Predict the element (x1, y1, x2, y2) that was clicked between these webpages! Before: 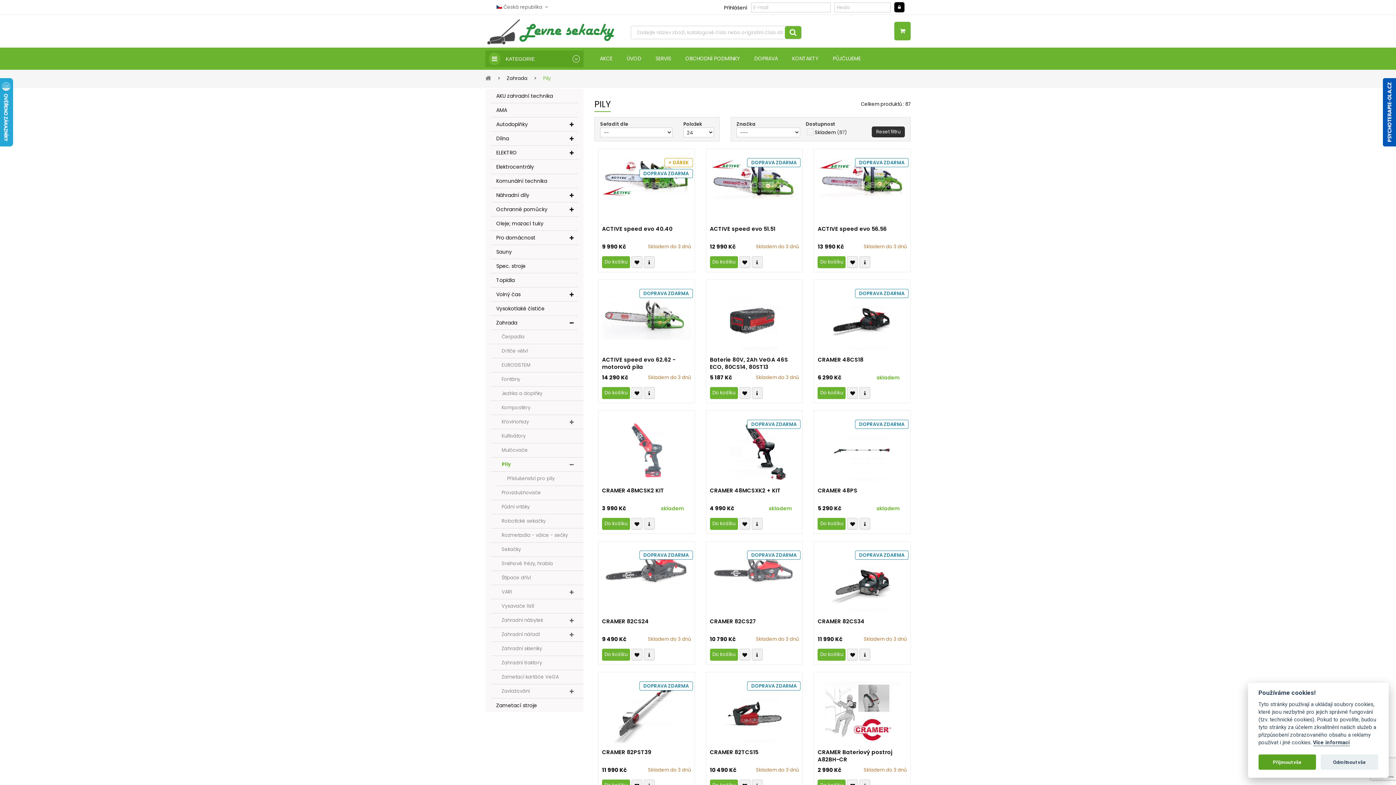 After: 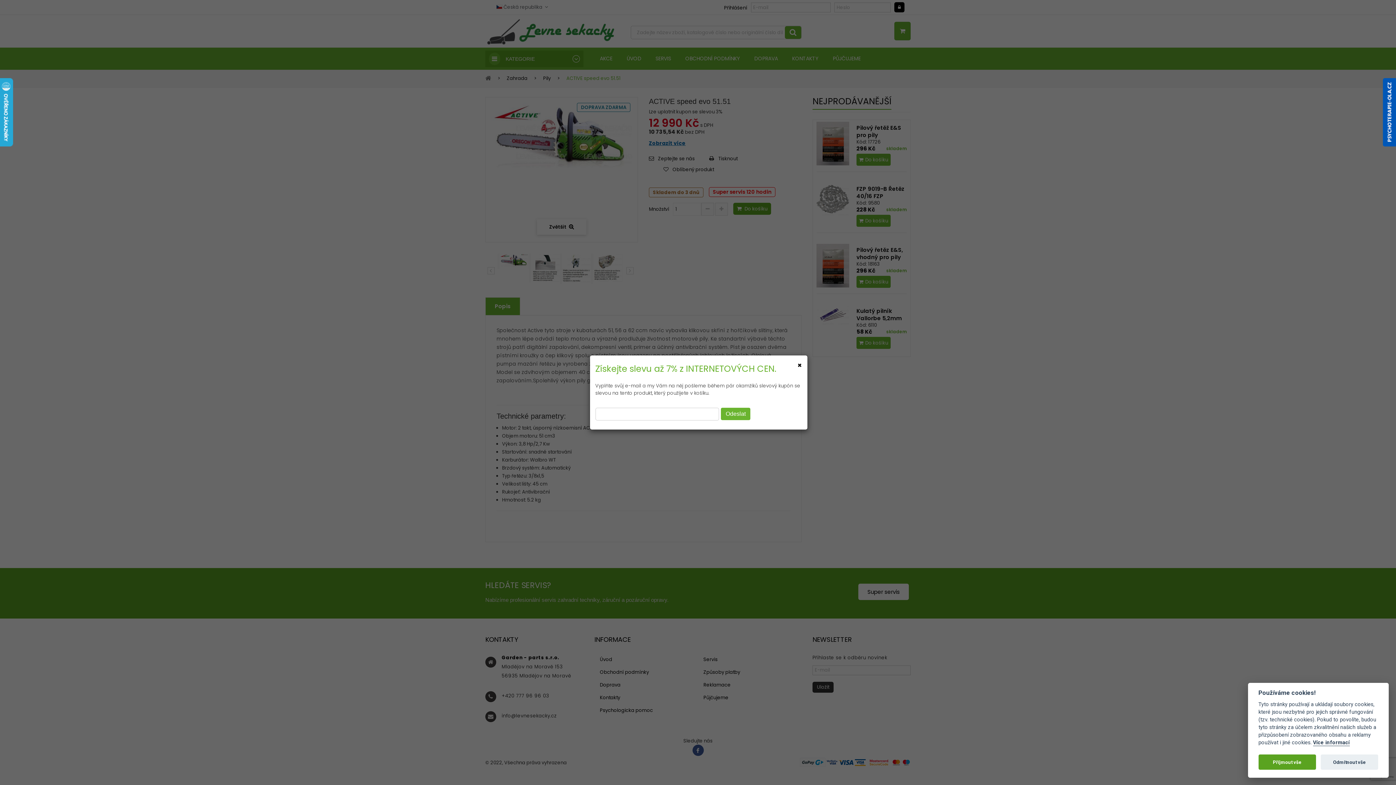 Action: bbox: (710, 225, 799, 239) label: ACTIVE speed evo 51.51